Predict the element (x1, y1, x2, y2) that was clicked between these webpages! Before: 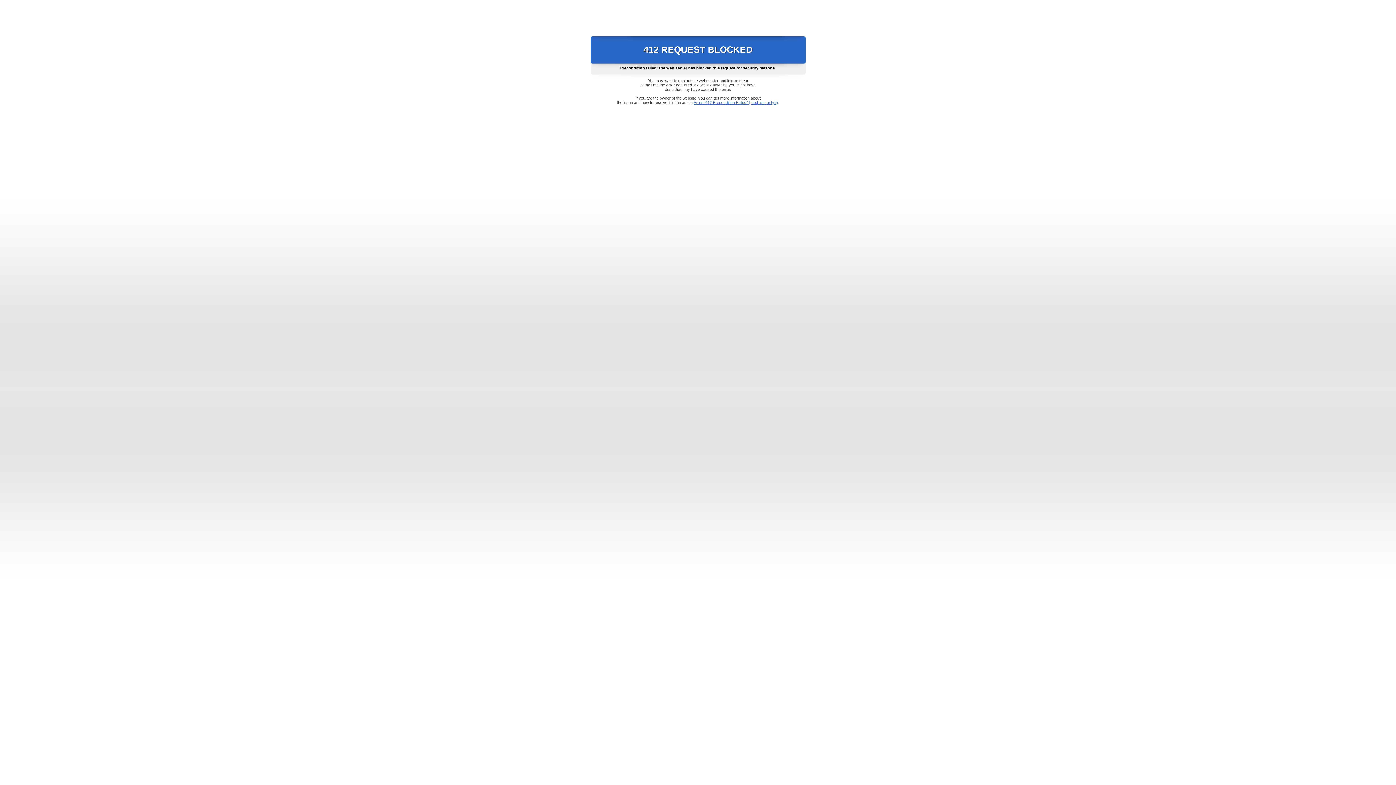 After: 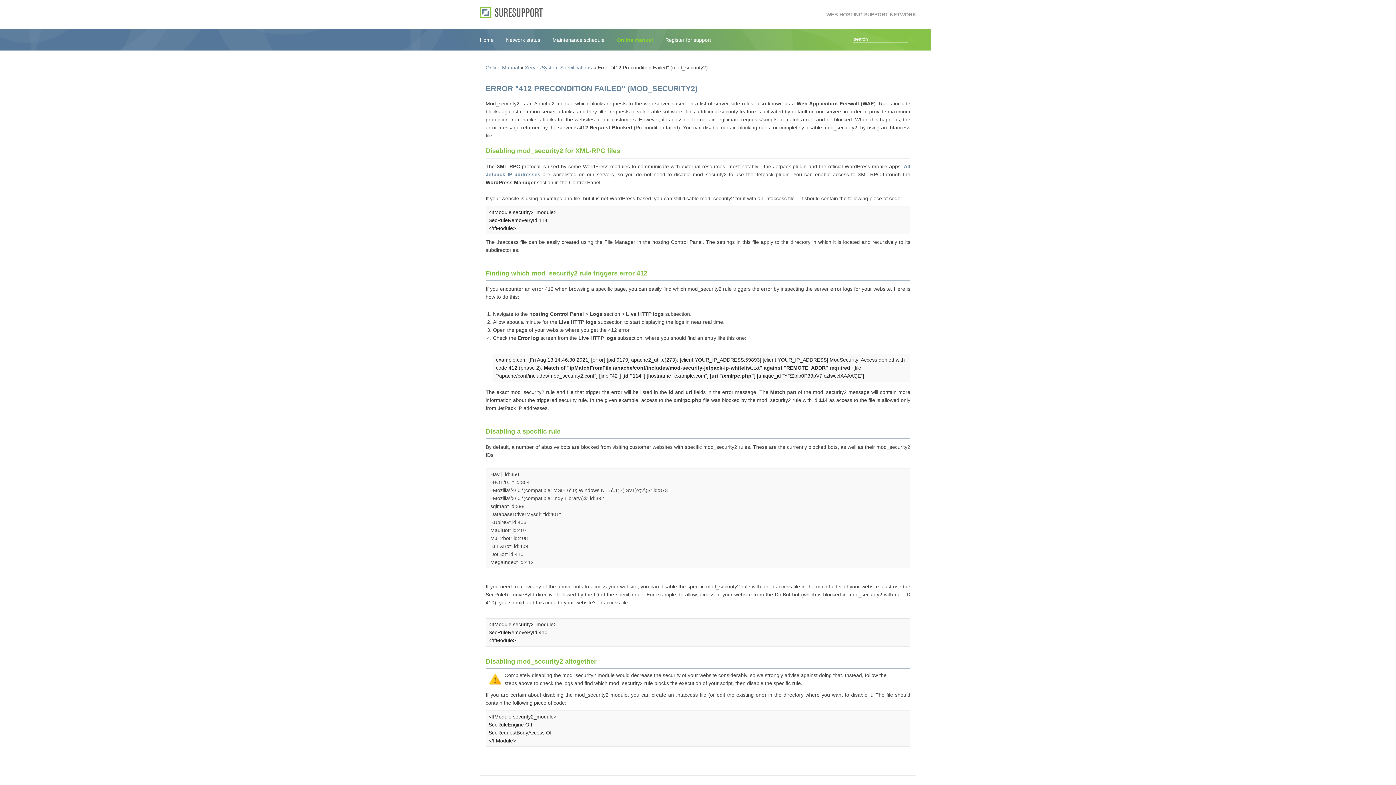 Action: label: Error "412 Precondition Failed" (mod_security2) bbox: (693, 100, 778, 104)